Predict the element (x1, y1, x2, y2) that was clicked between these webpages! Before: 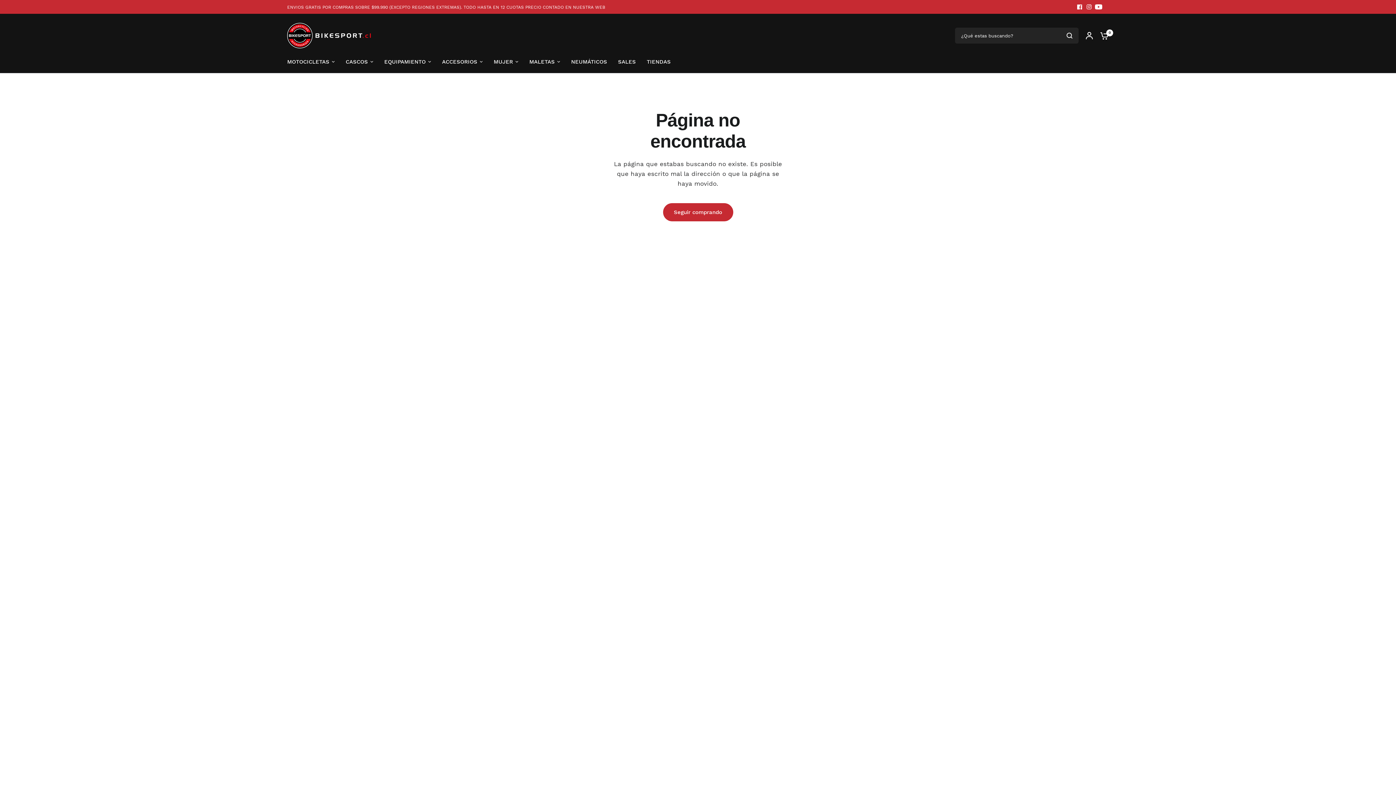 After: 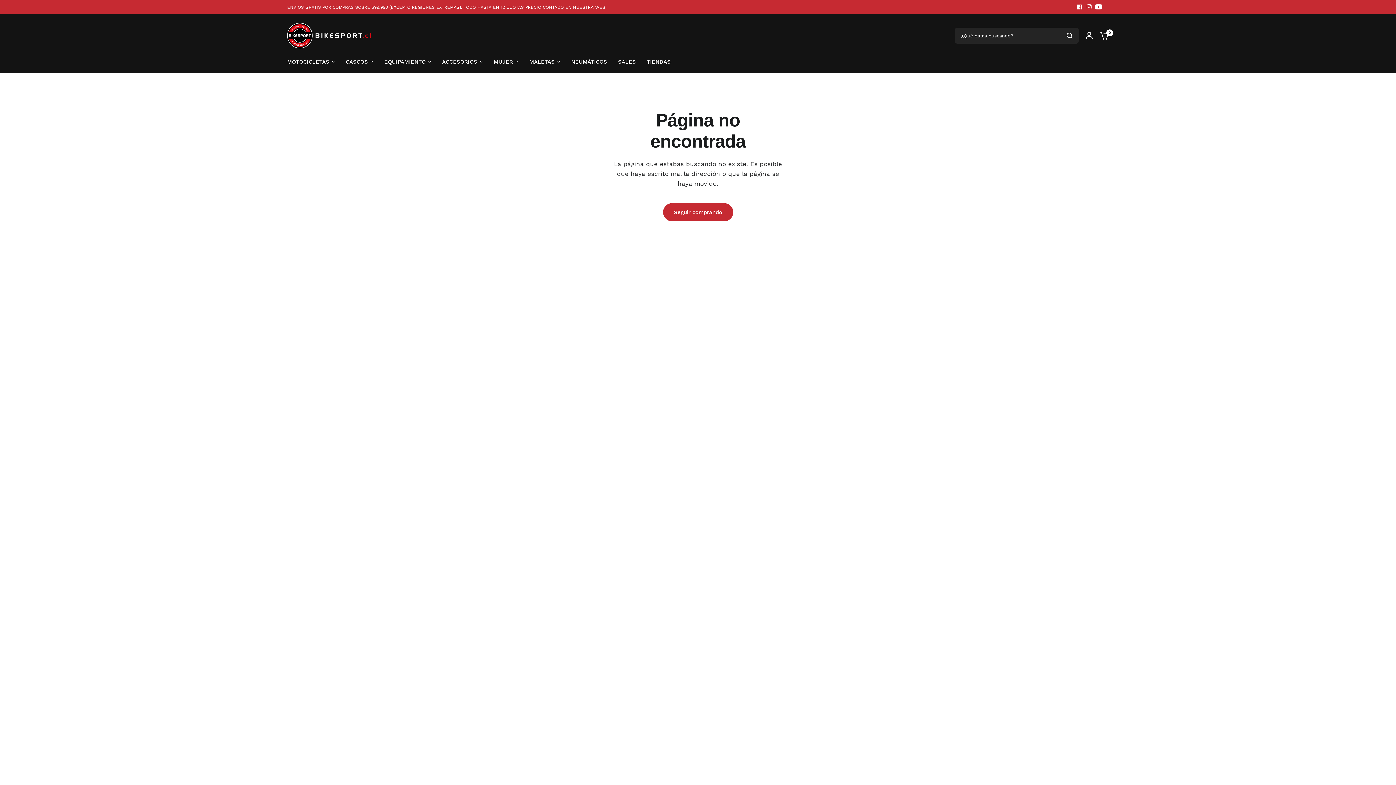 Action: bbox: (1075, 2, 1084, 11)